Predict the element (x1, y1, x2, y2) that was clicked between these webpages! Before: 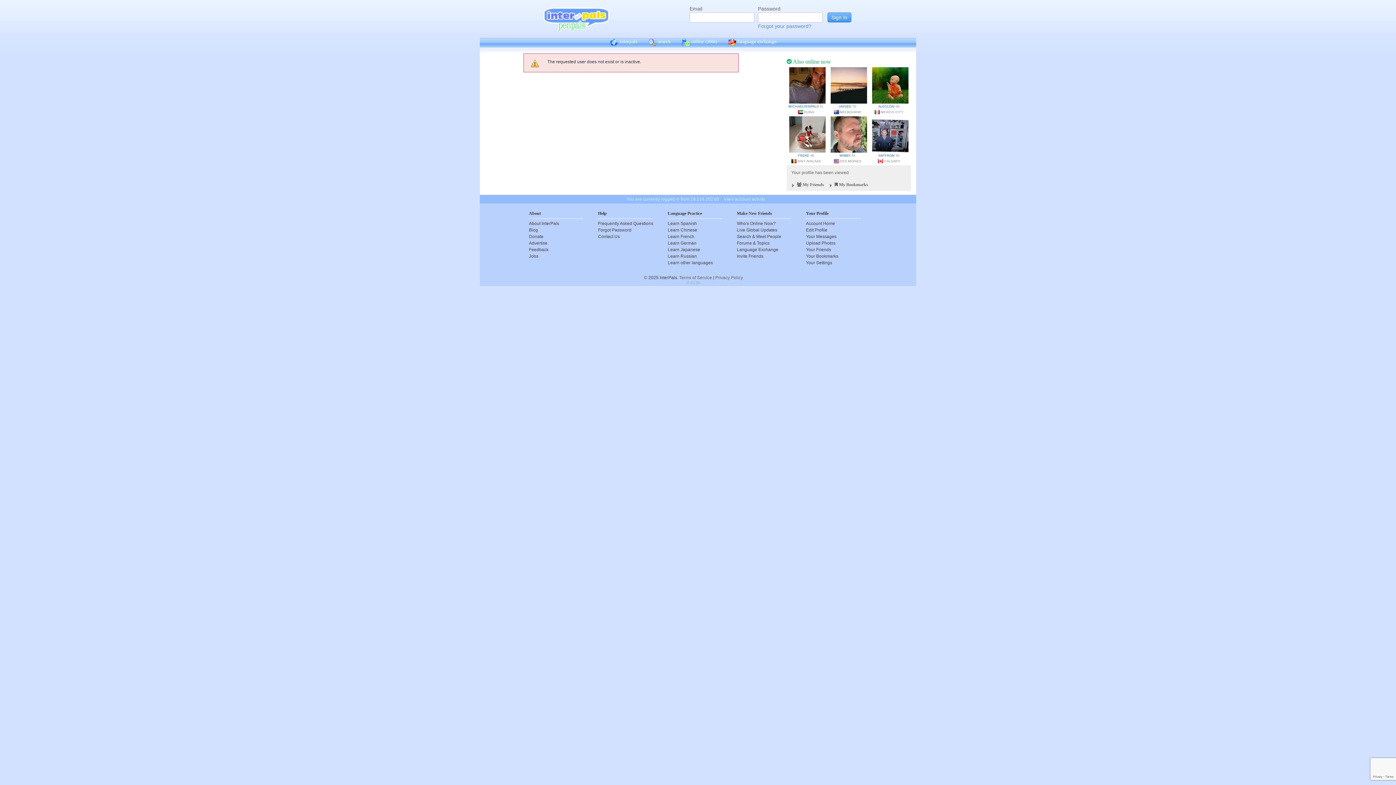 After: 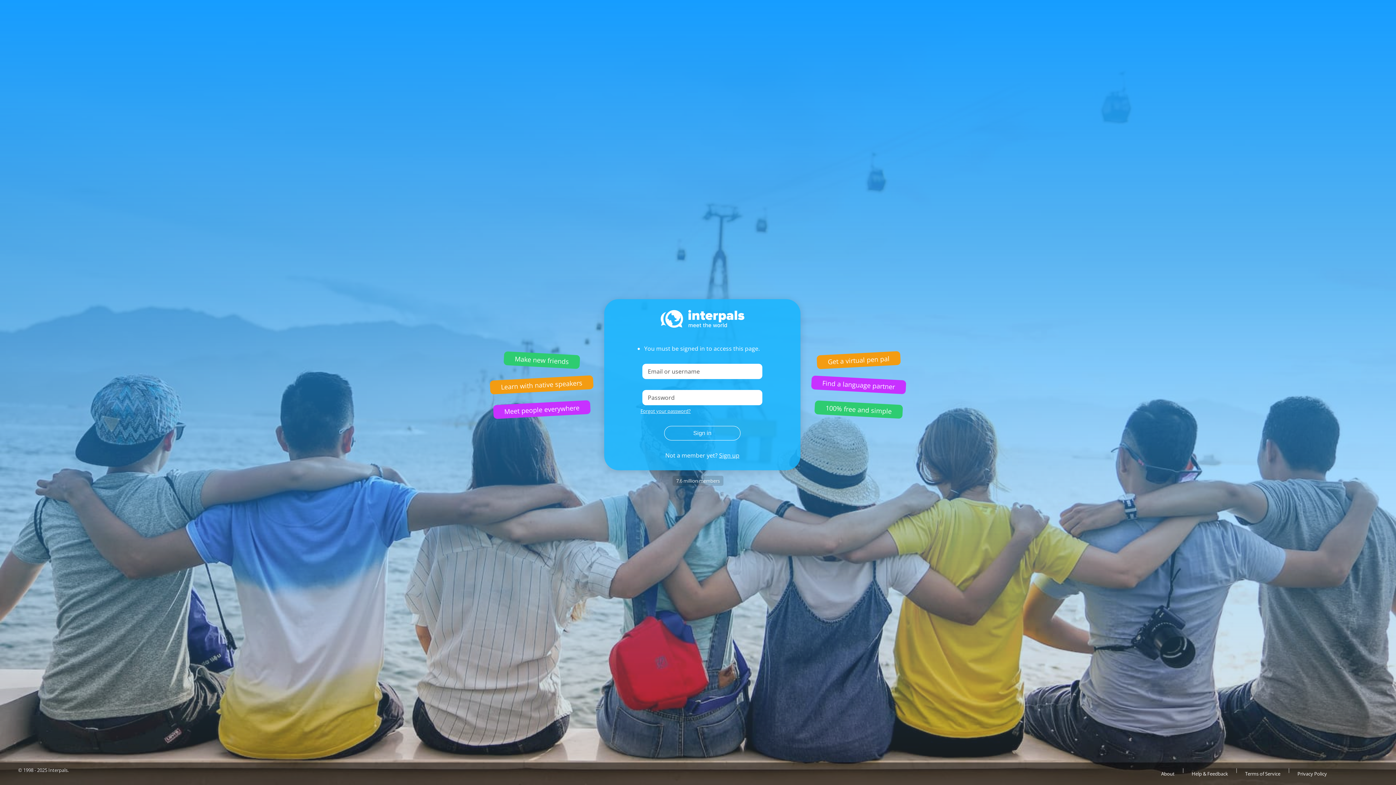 Action: label: Search & Meet People bbox: (737, 233, 791, 240)